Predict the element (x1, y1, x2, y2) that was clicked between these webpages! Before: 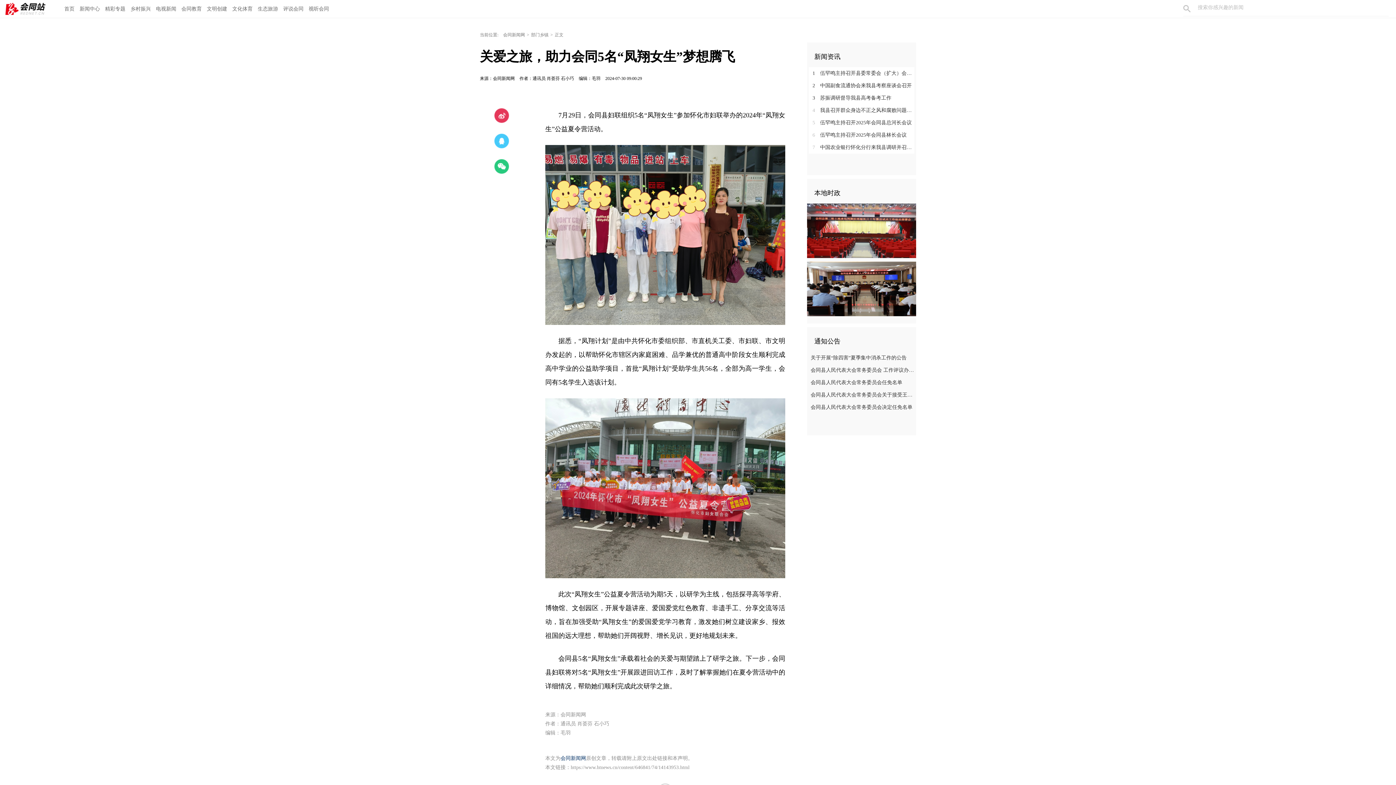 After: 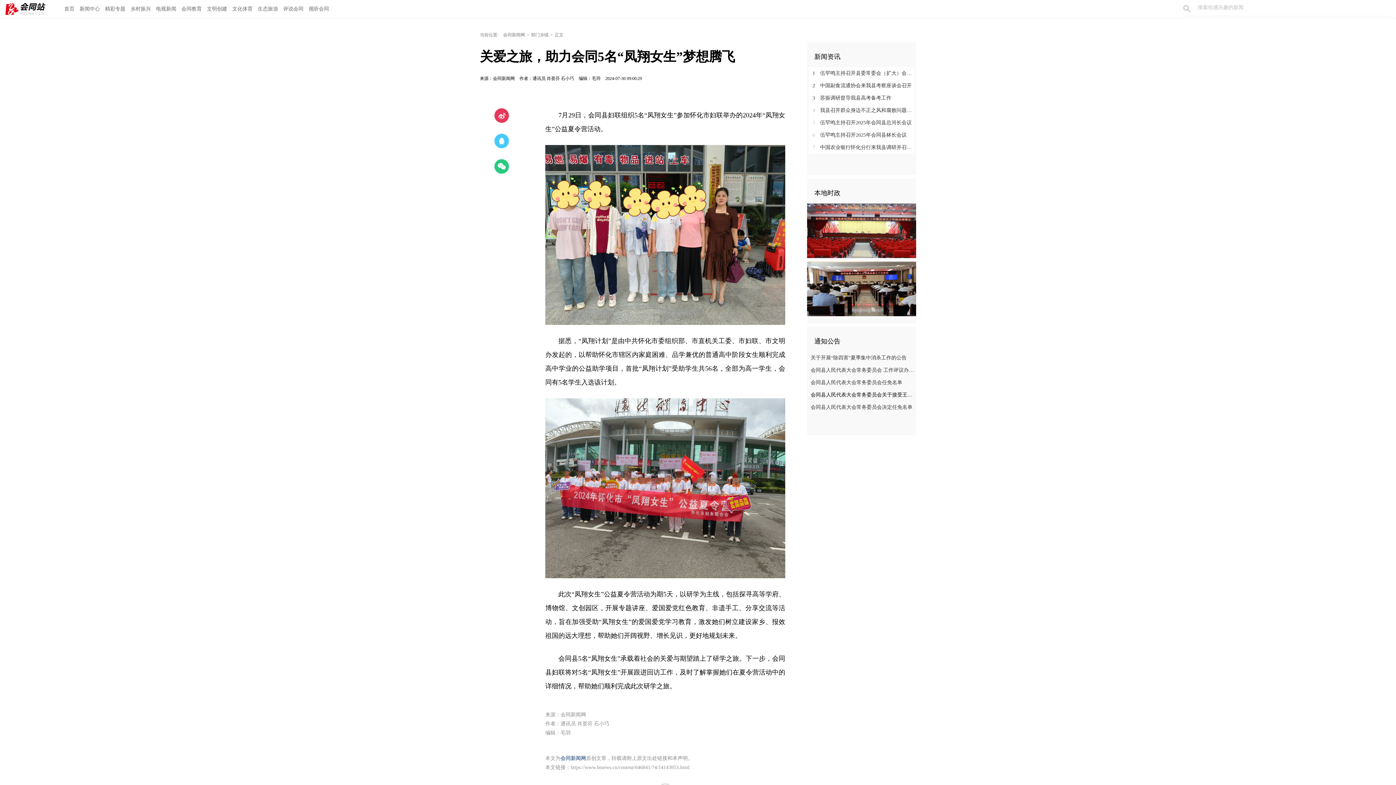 Action: label: 会同县人民代表大会常务委员会关于接受王晶同志辞去会同县第十八届人民代表大会代表职务的决定 bbox: (807, 389, 914, 401)